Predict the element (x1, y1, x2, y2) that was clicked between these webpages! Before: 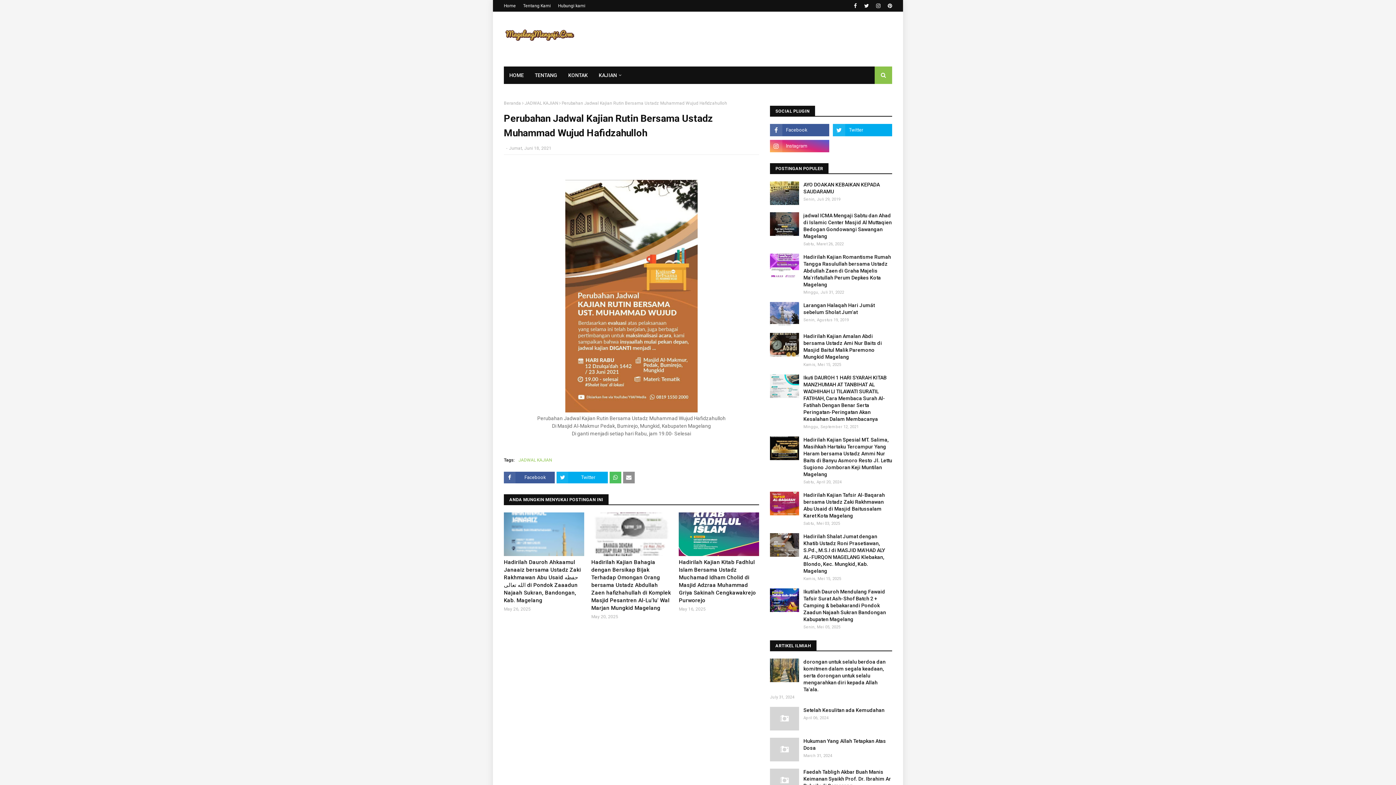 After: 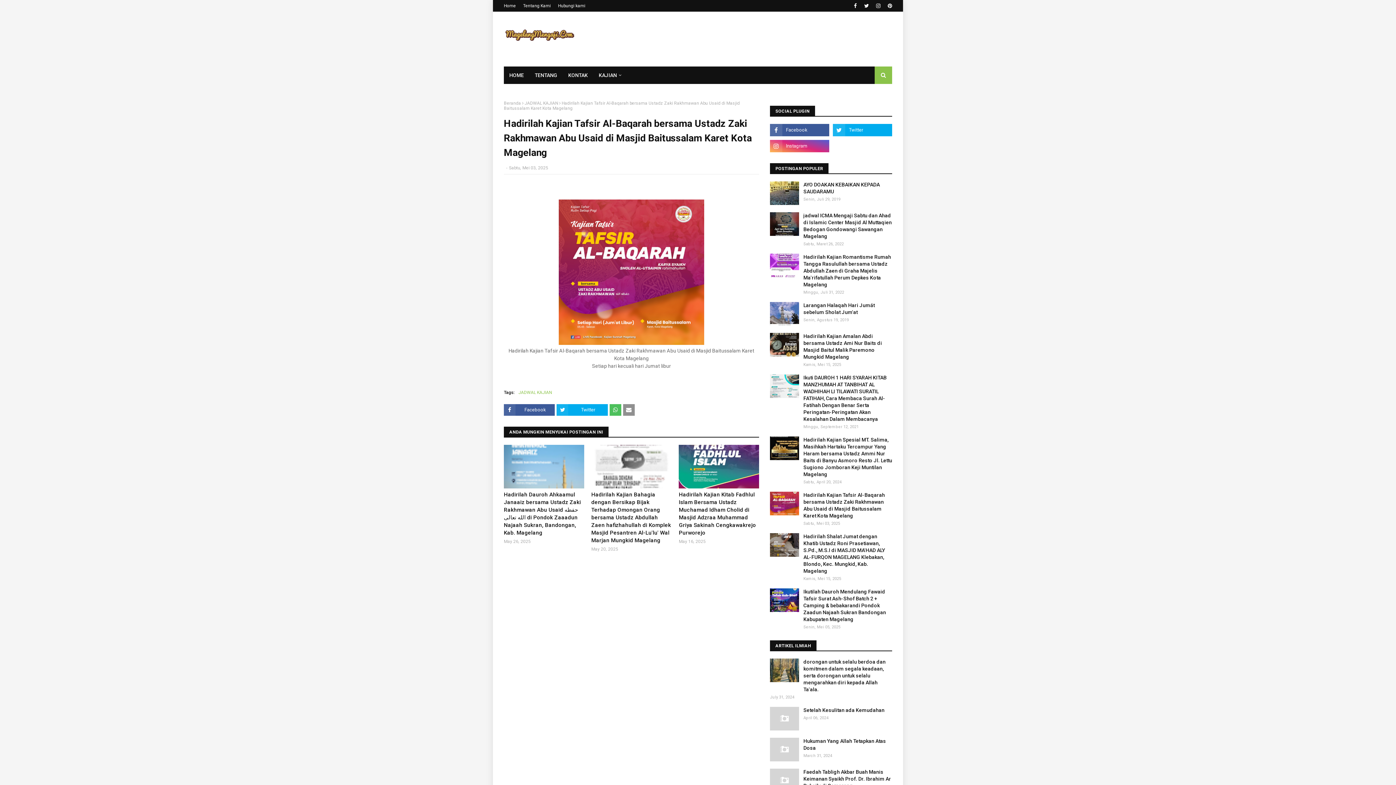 Action: bbox: (770, 492, 799, 515)